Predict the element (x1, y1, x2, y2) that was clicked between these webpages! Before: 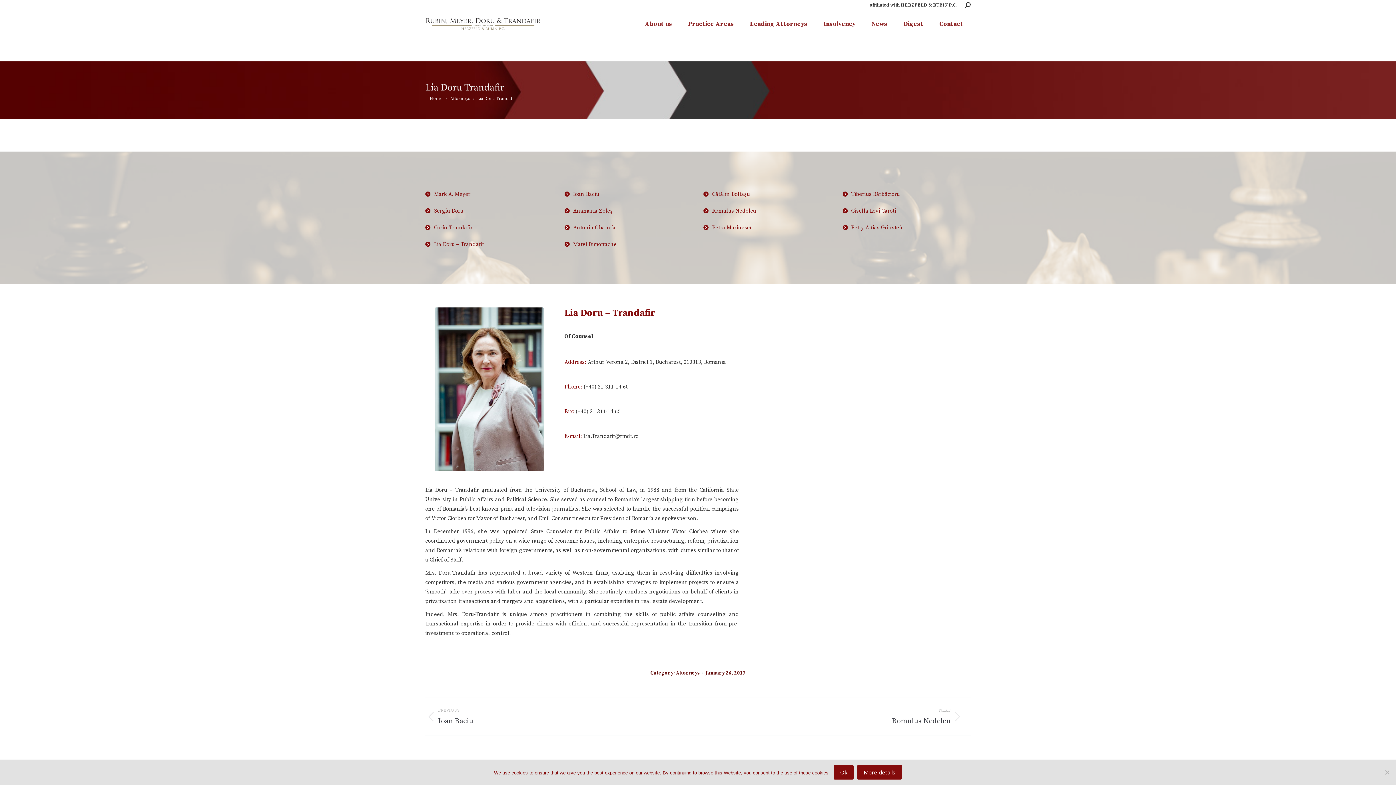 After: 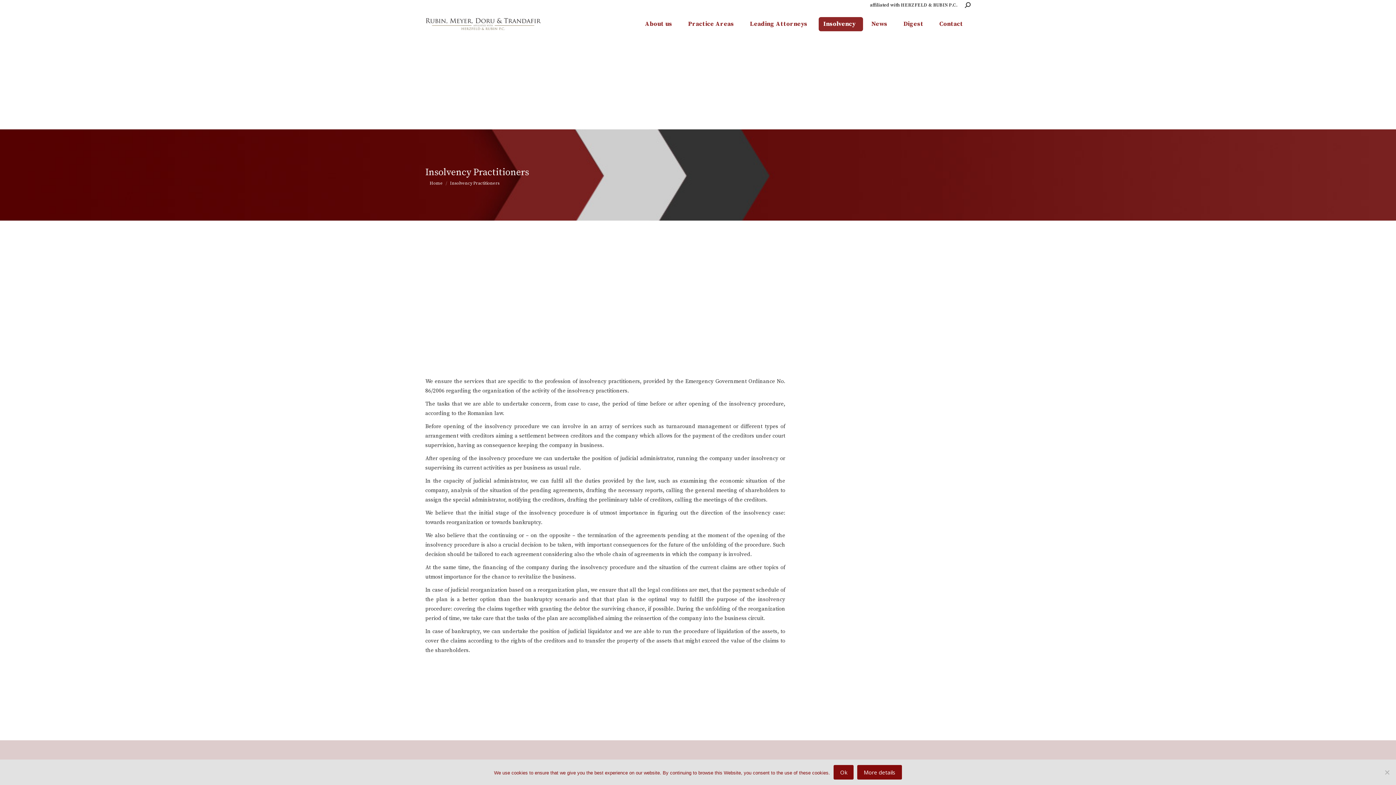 Action: label: Insolvency bbox: (818, 17, 863, 31)